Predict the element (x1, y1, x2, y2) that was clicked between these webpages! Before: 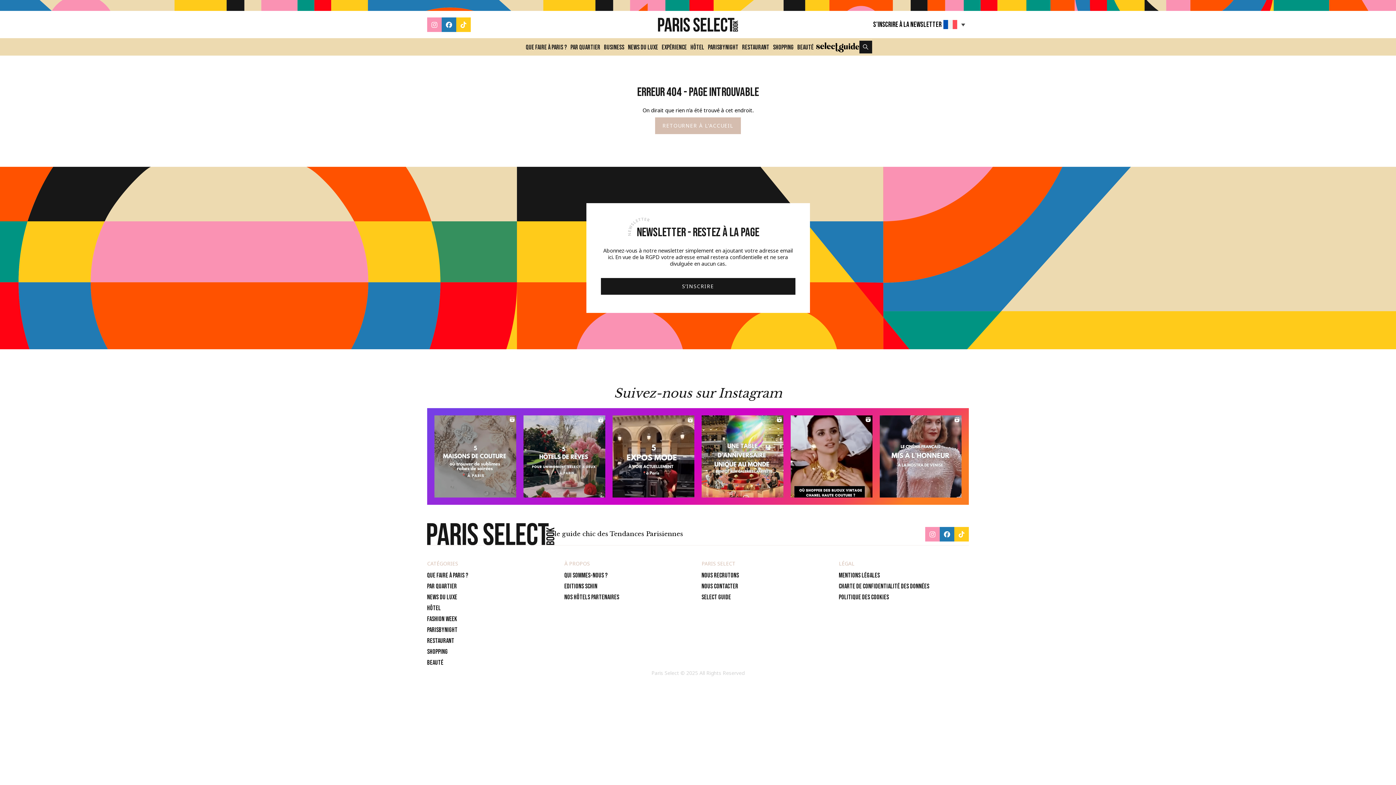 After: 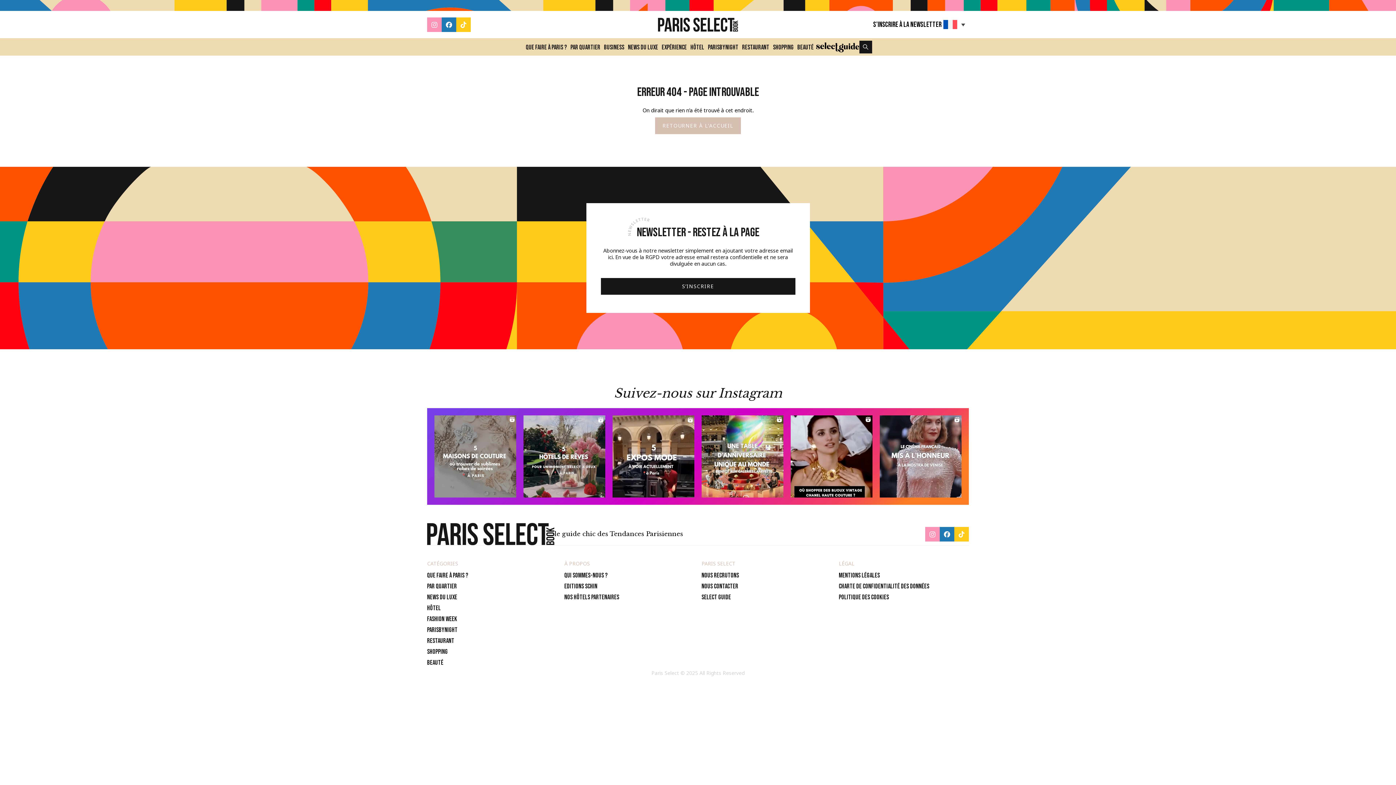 Action: bbox: (523, 415, 605, 497)